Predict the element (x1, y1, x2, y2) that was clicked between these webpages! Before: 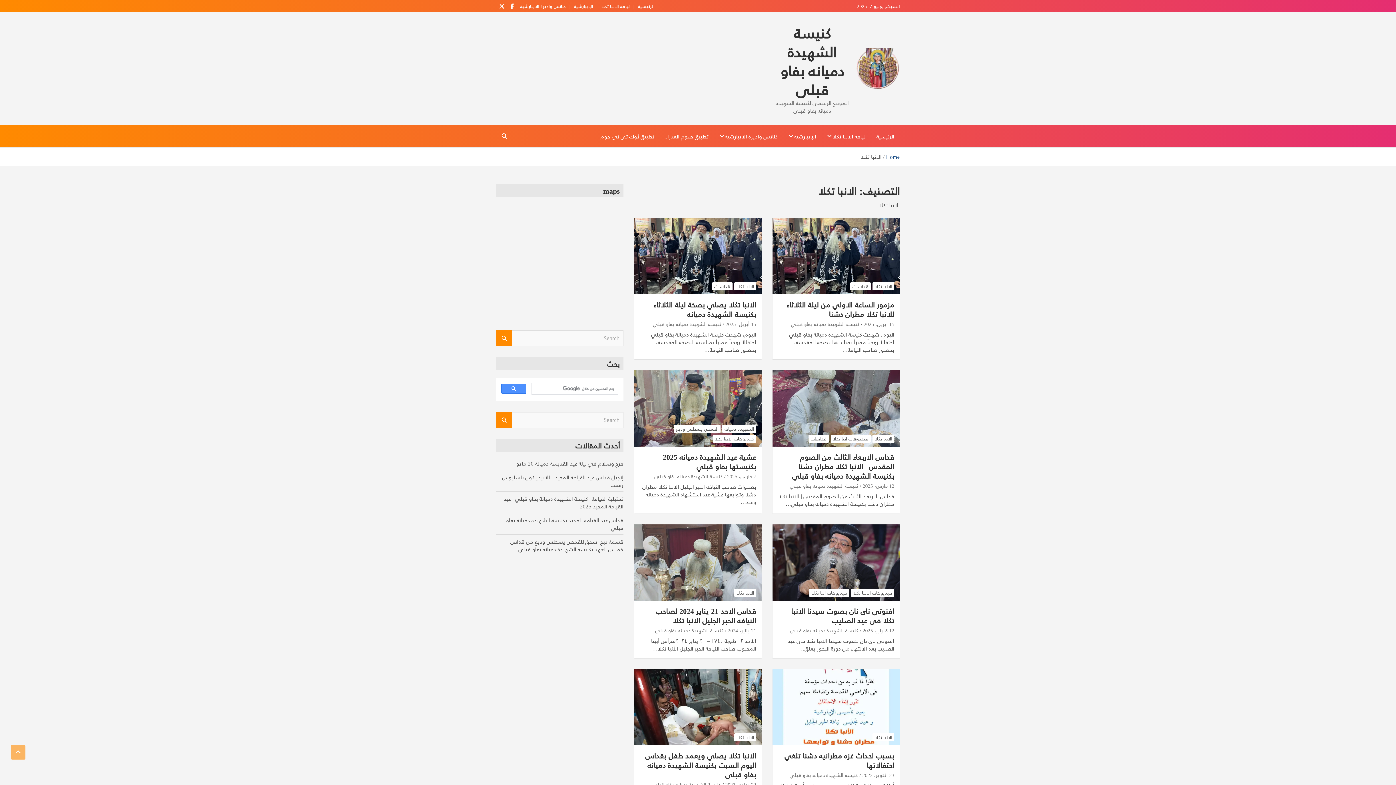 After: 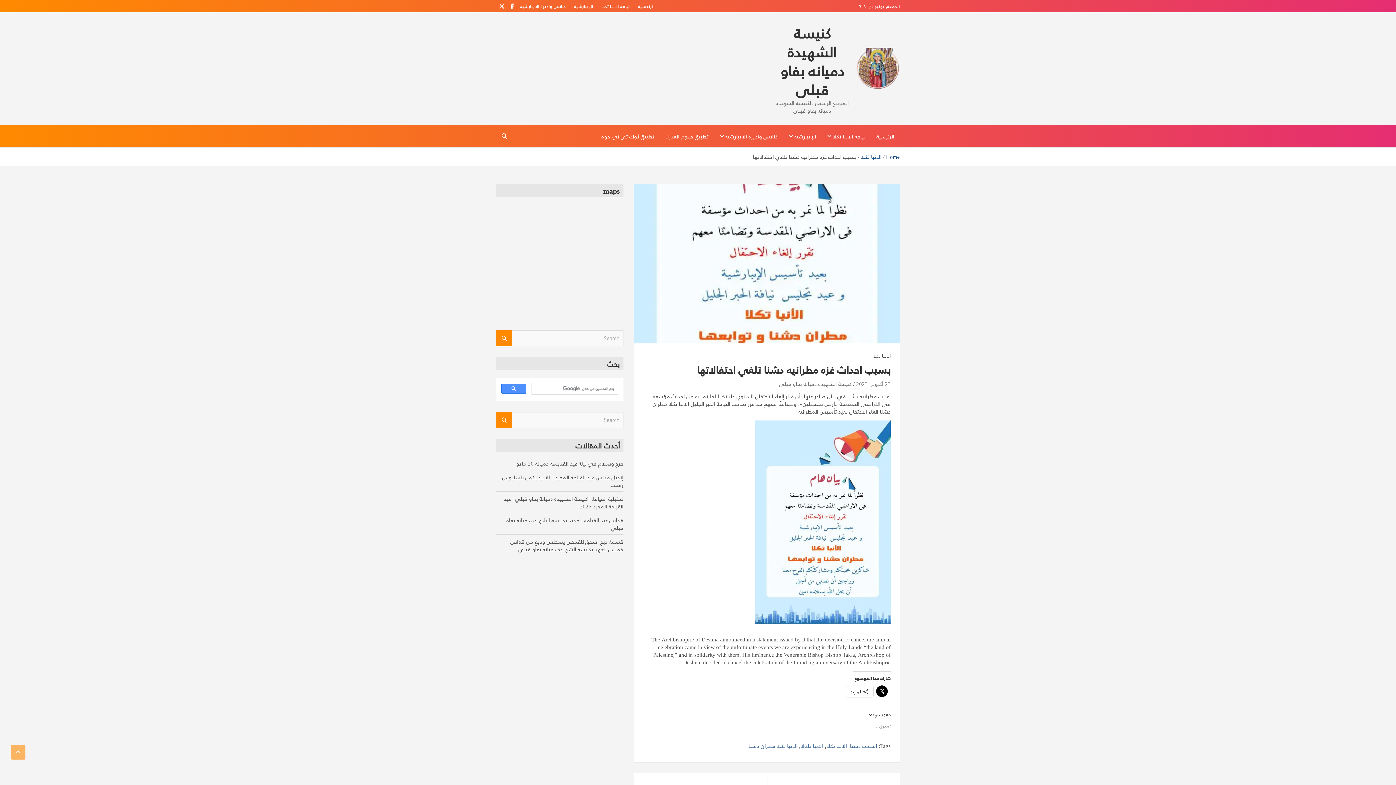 Action: bbox: (772, 669, 900, 746)